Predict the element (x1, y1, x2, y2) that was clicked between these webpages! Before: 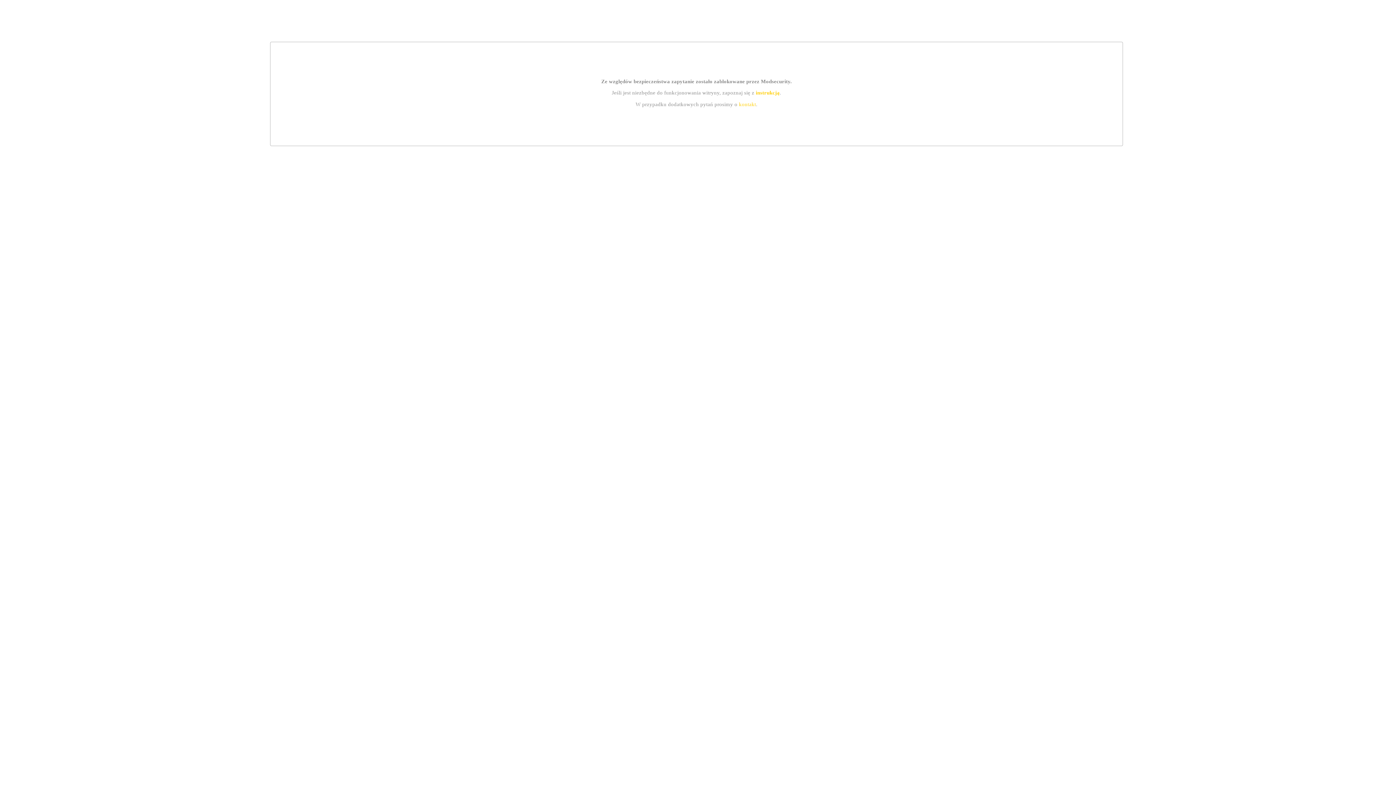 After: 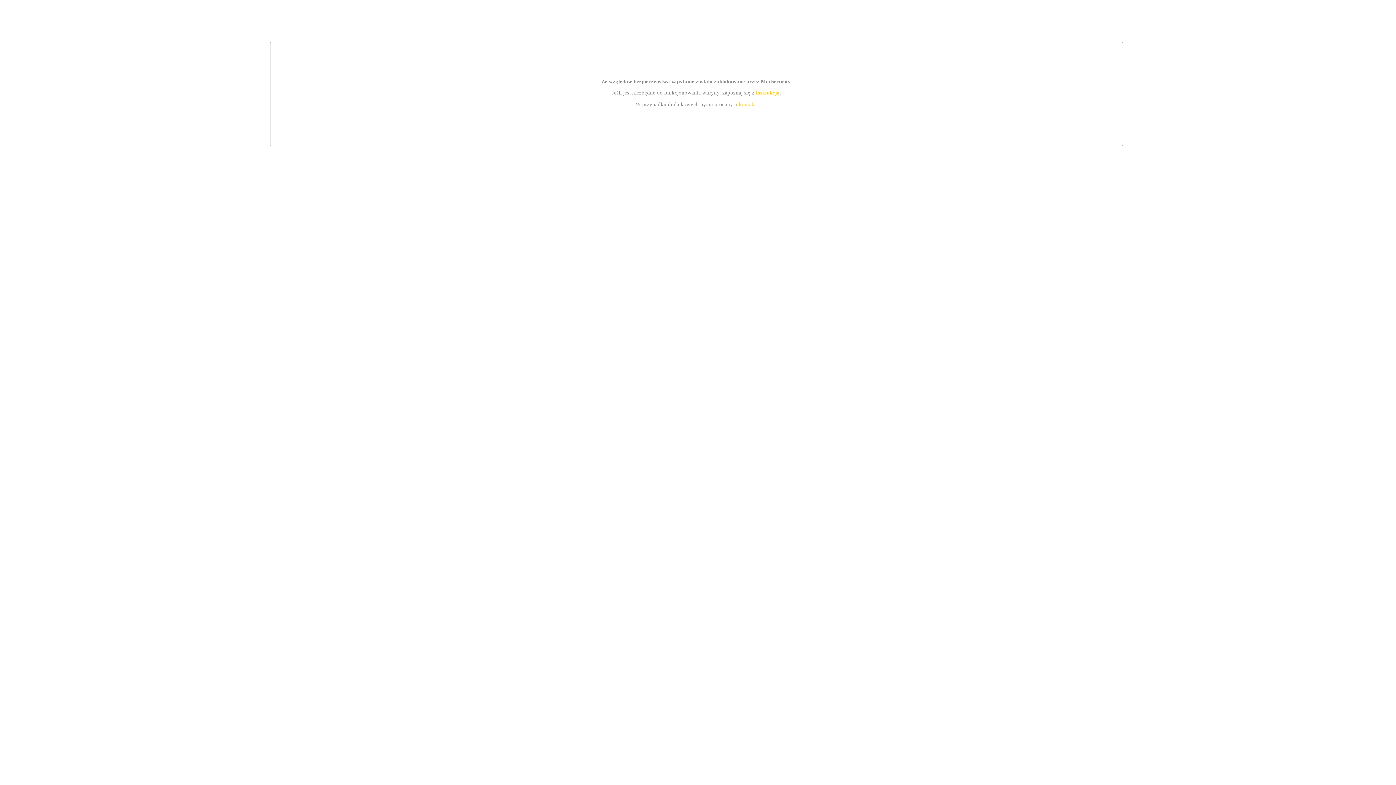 Action: label: instrukcją bbox: (755, 89, 779, 95)